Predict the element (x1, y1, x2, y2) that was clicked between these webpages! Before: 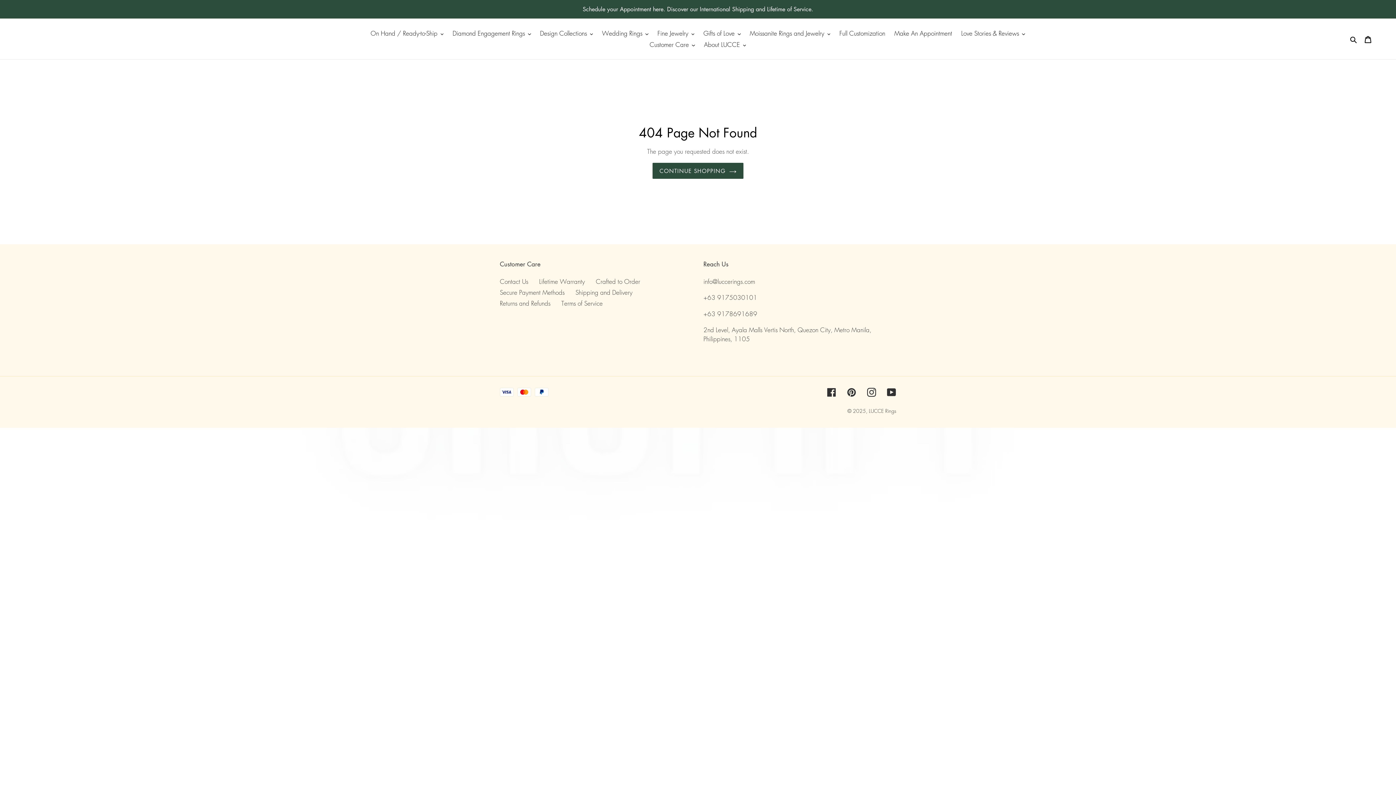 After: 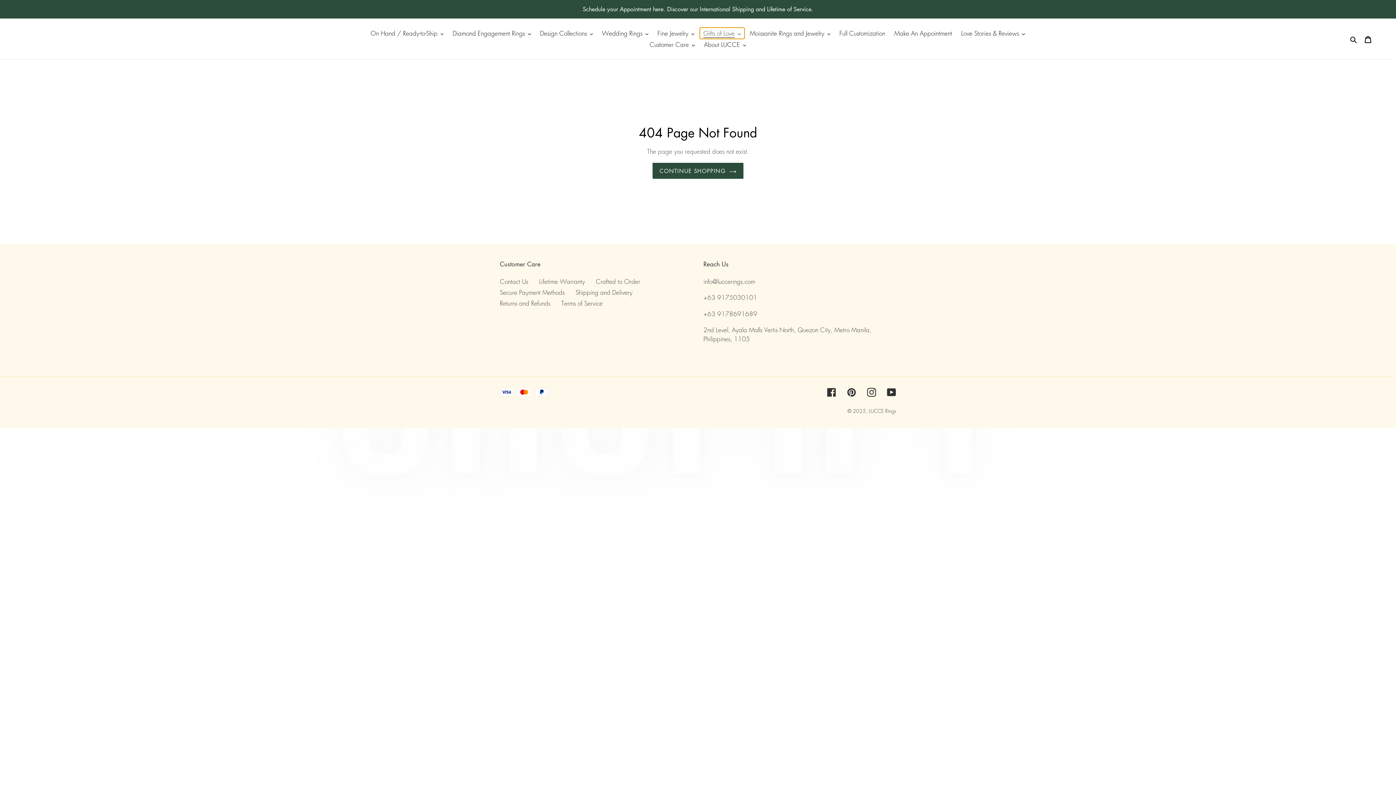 Action: bbox: (700, 27, 744, 38) label: Gifts of Love